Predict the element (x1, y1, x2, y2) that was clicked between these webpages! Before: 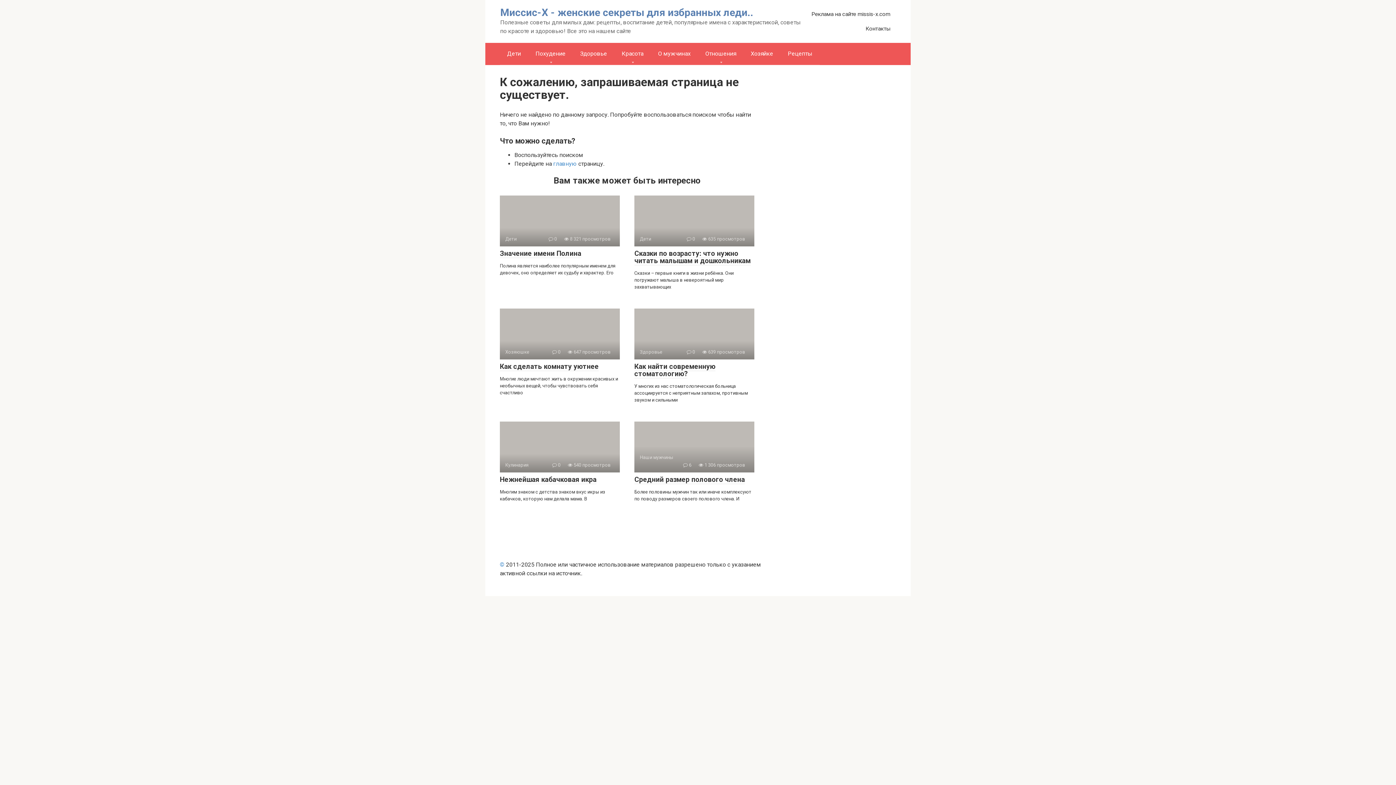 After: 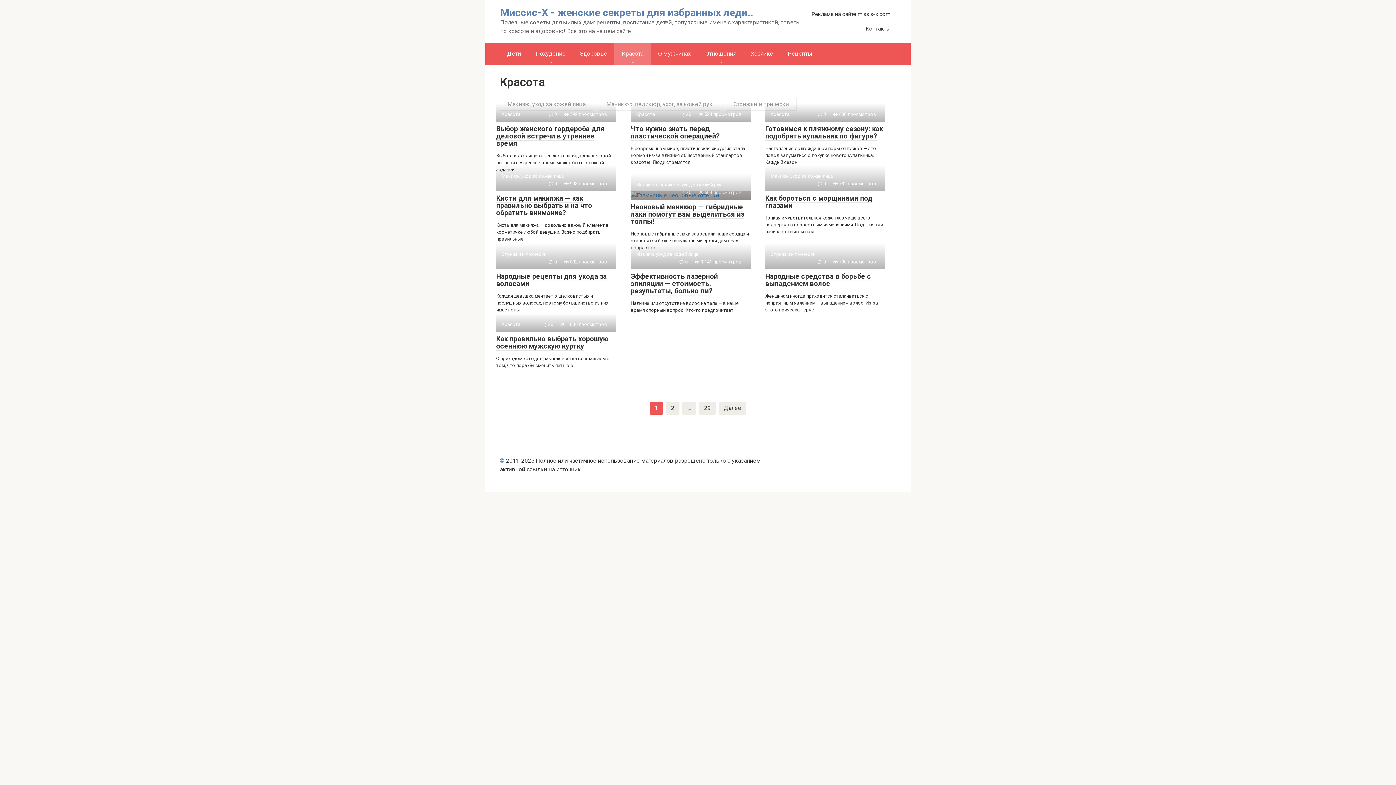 Action: label: Красота bbox: (614, 42, 650, 64)